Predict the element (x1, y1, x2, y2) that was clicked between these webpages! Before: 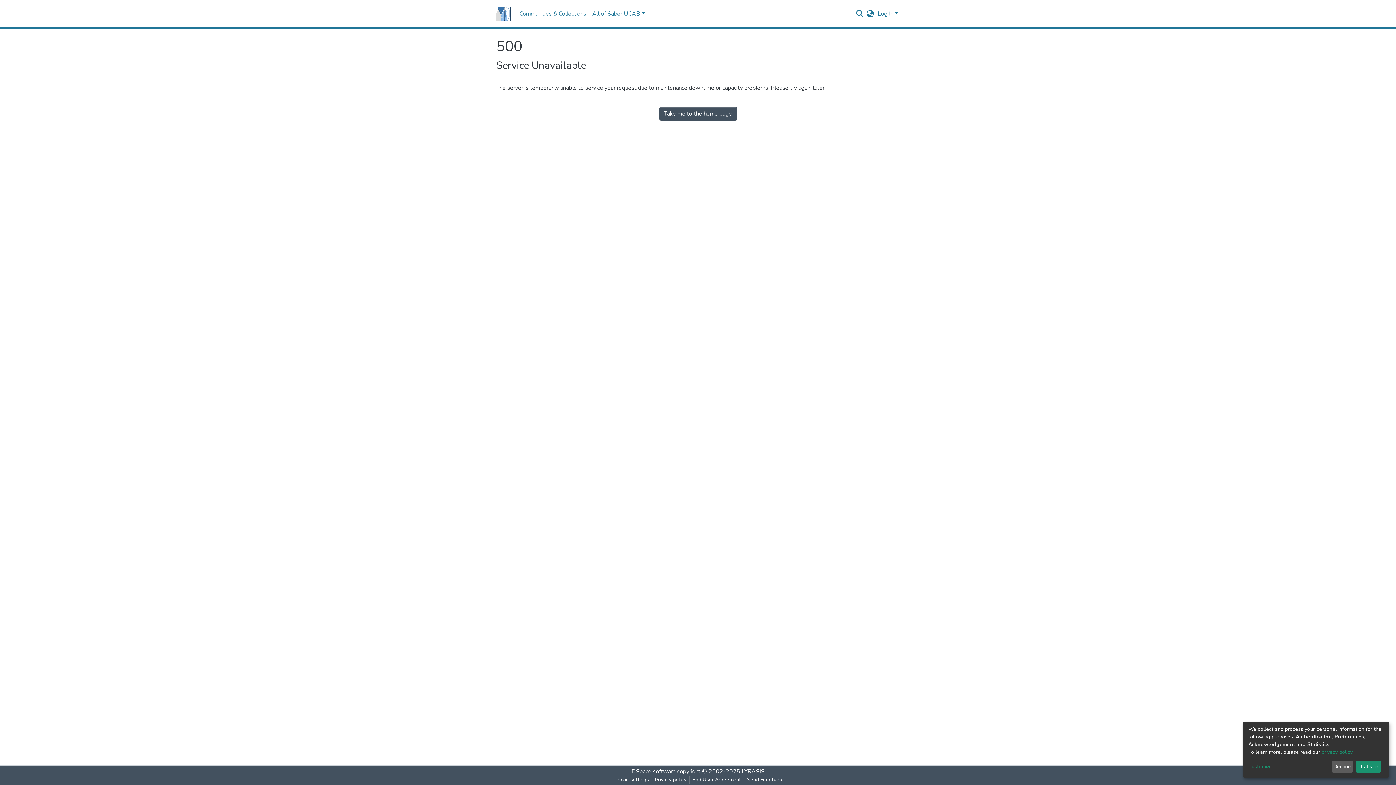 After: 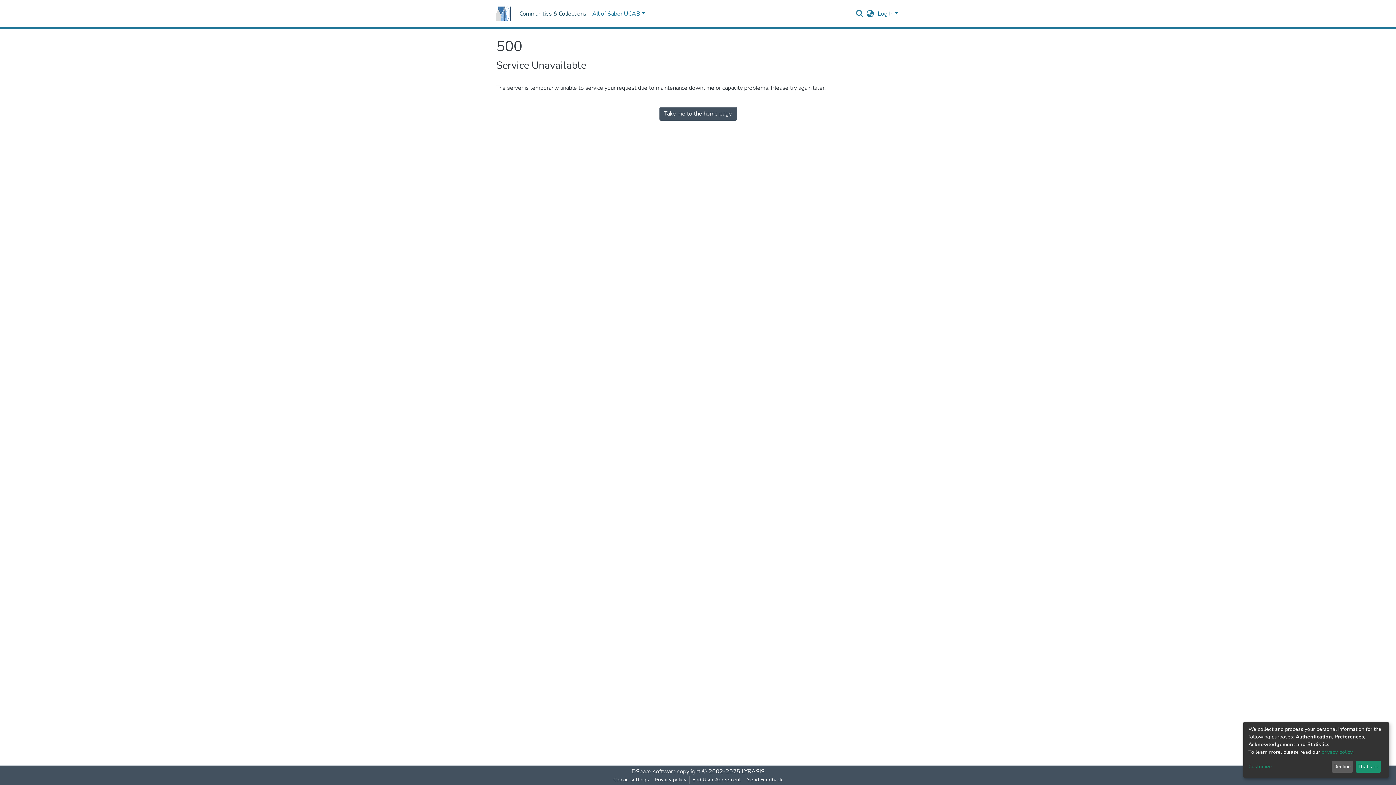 Action: label: Communities & Collections bbox: (516, 6, 589, 21)